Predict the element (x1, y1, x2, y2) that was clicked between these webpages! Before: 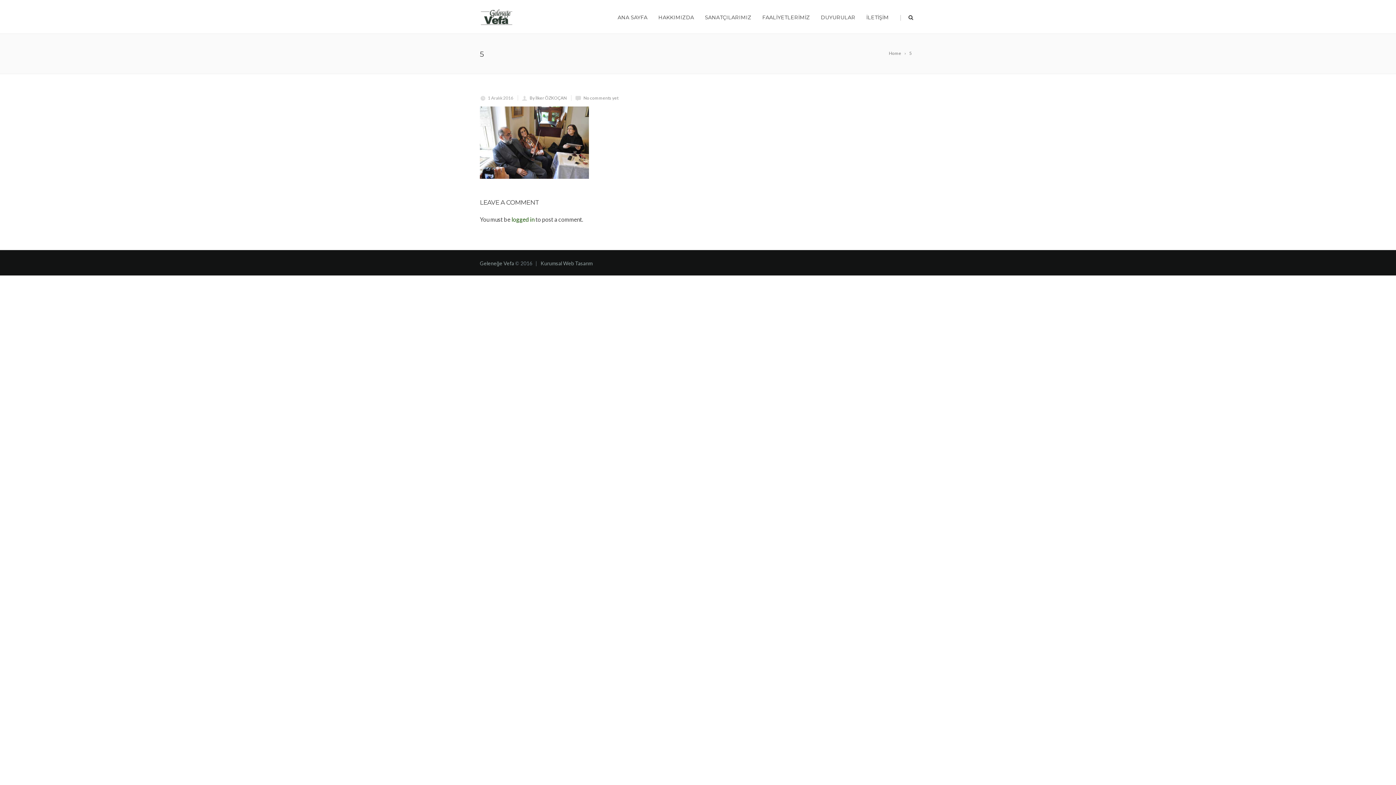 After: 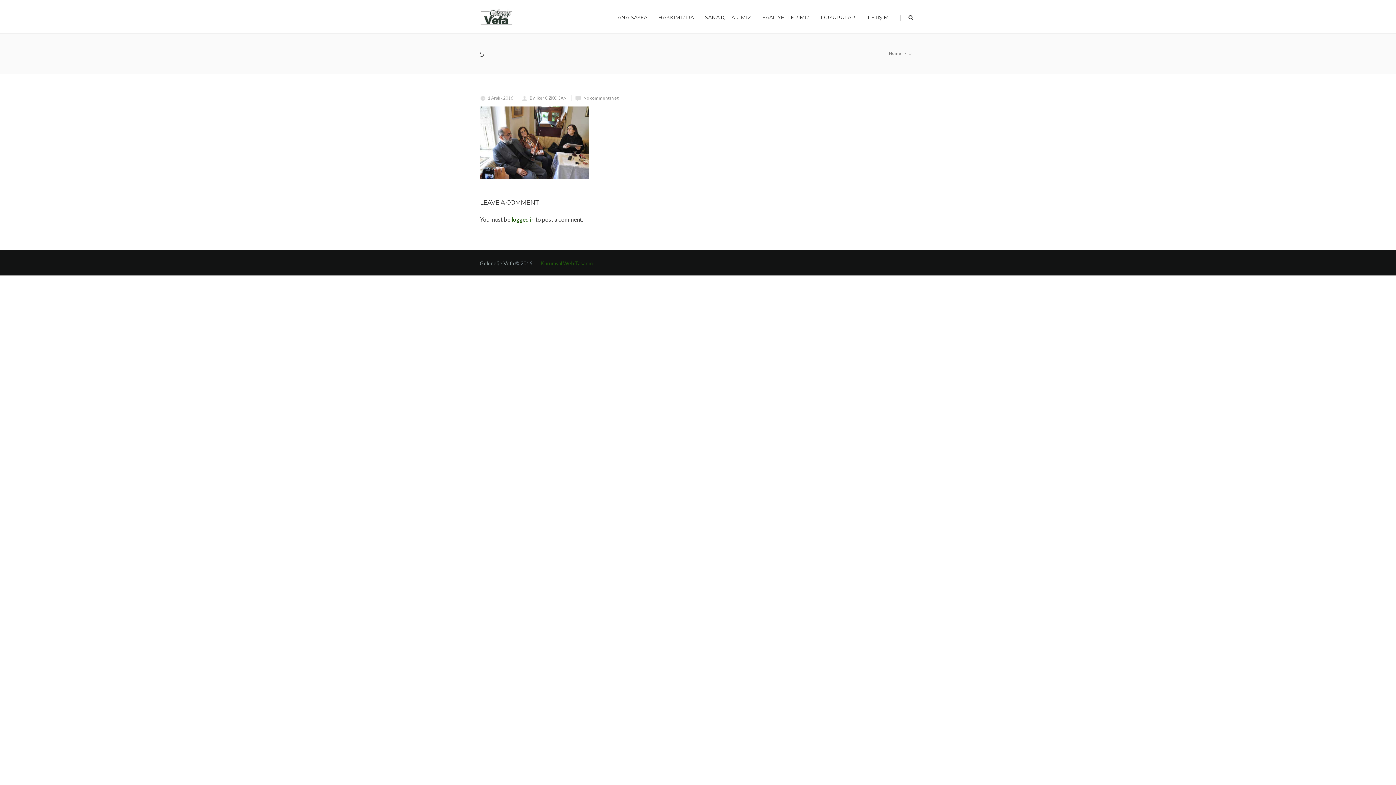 Action: label: Kurumsal Web Tasarım bbox: (540, 260, 592, 266)